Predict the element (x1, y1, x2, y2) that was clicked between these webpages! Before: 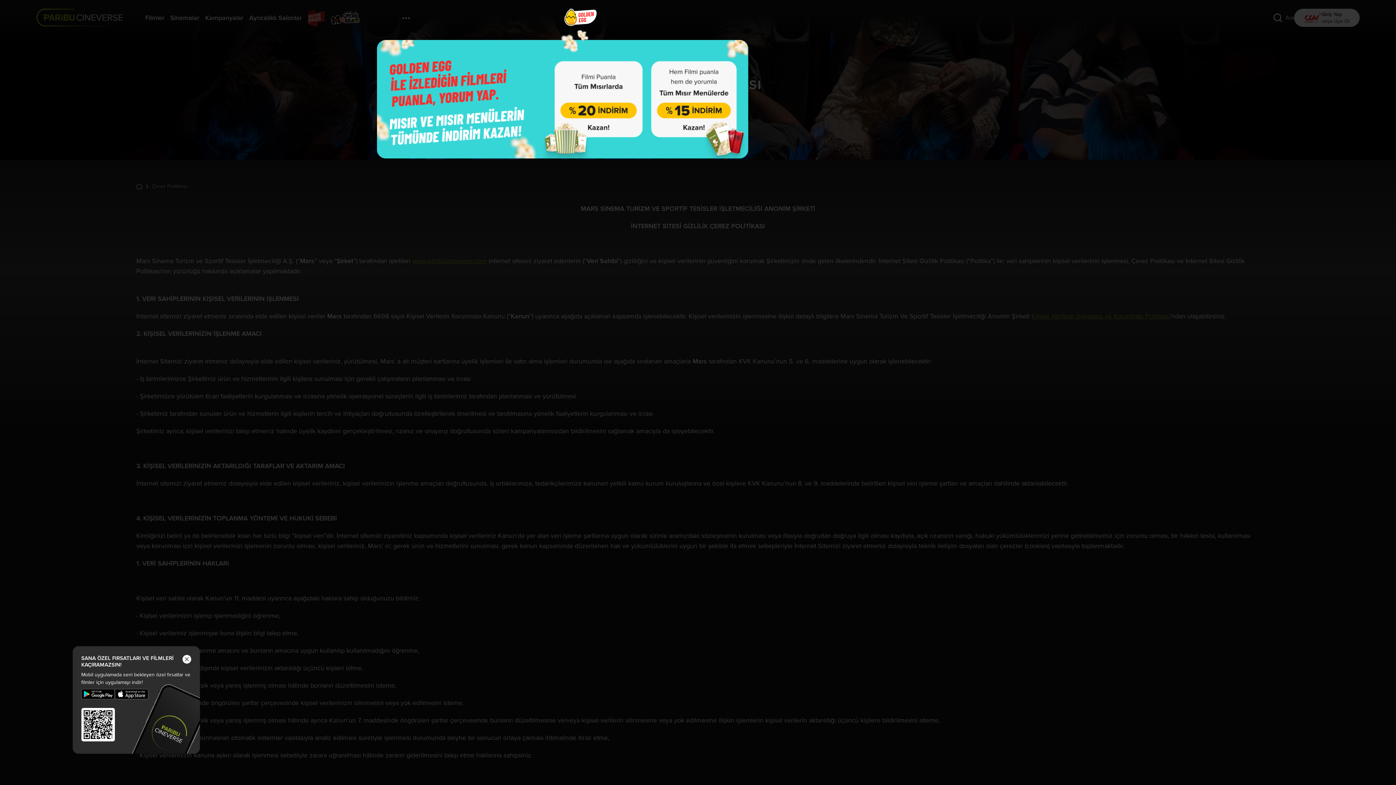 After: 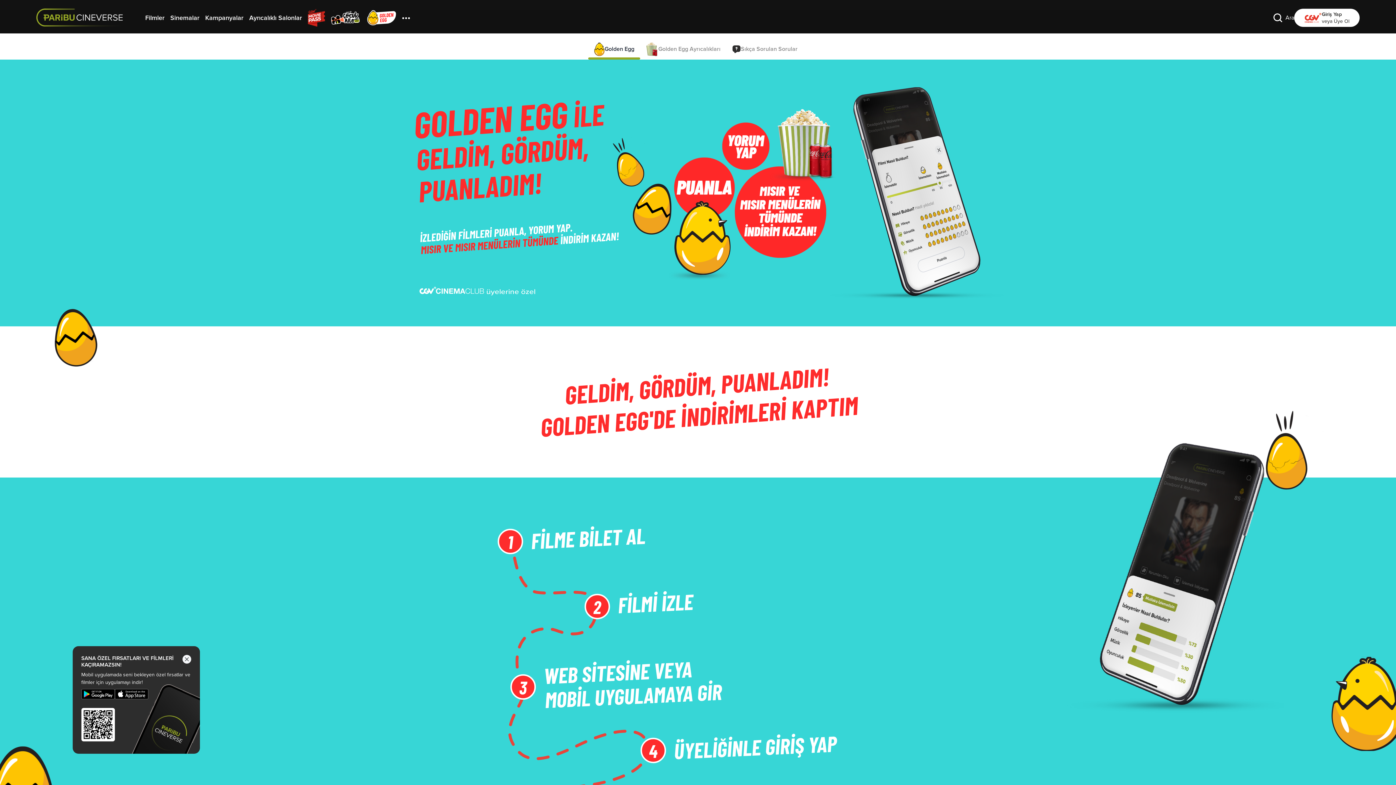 Action: bbox: (377, 95, 748, 102)